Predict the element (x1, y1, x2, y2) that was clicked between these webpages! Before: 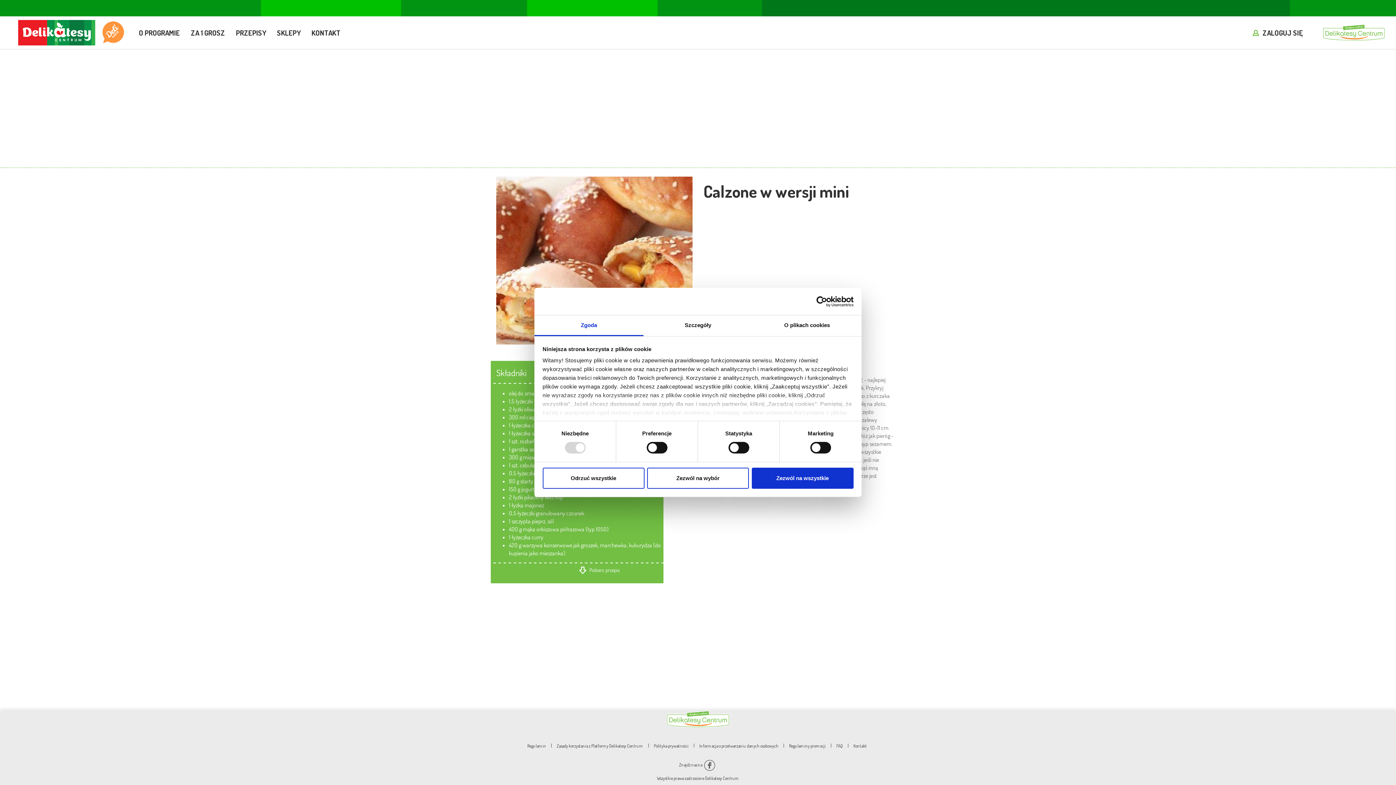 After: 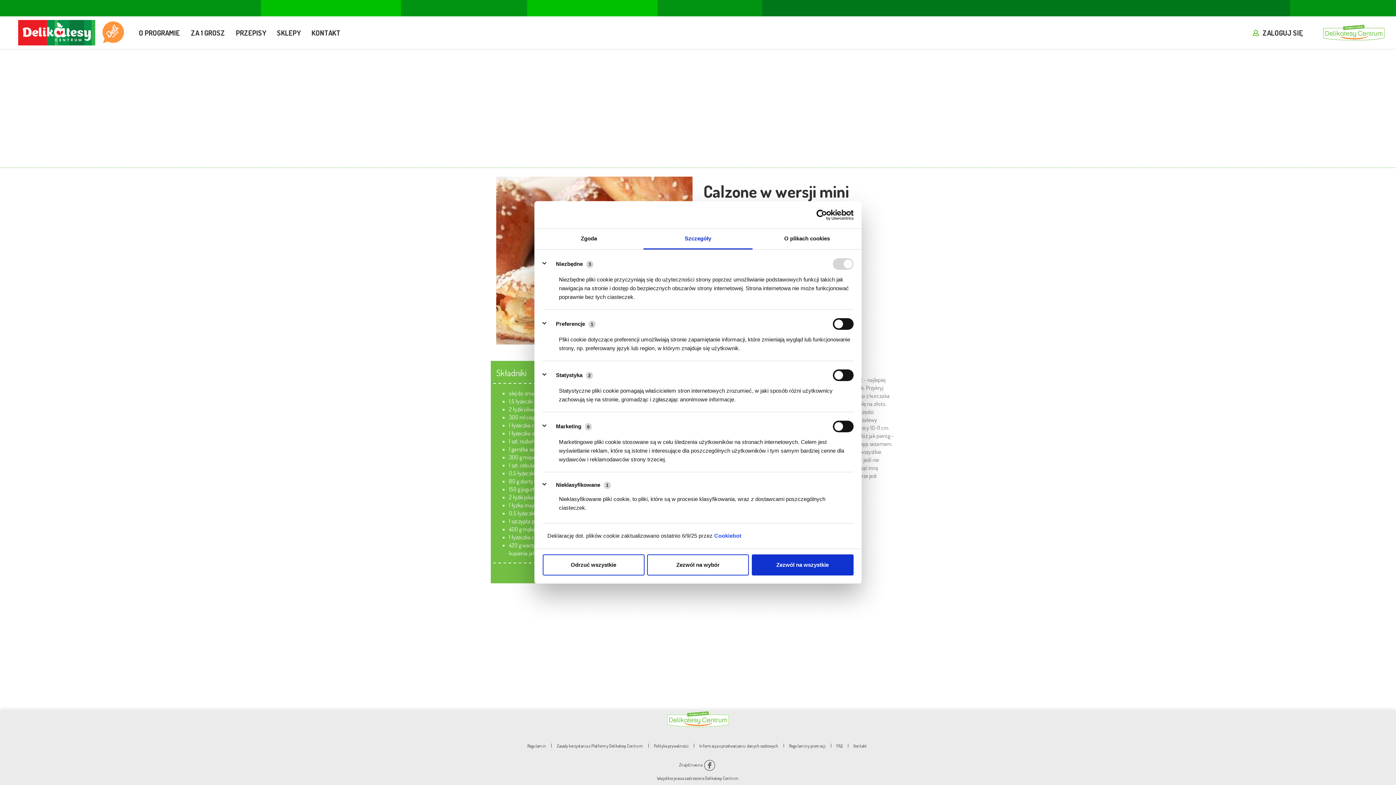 Action: label: Szczegóły bbox: (643, 315, 752, 336)